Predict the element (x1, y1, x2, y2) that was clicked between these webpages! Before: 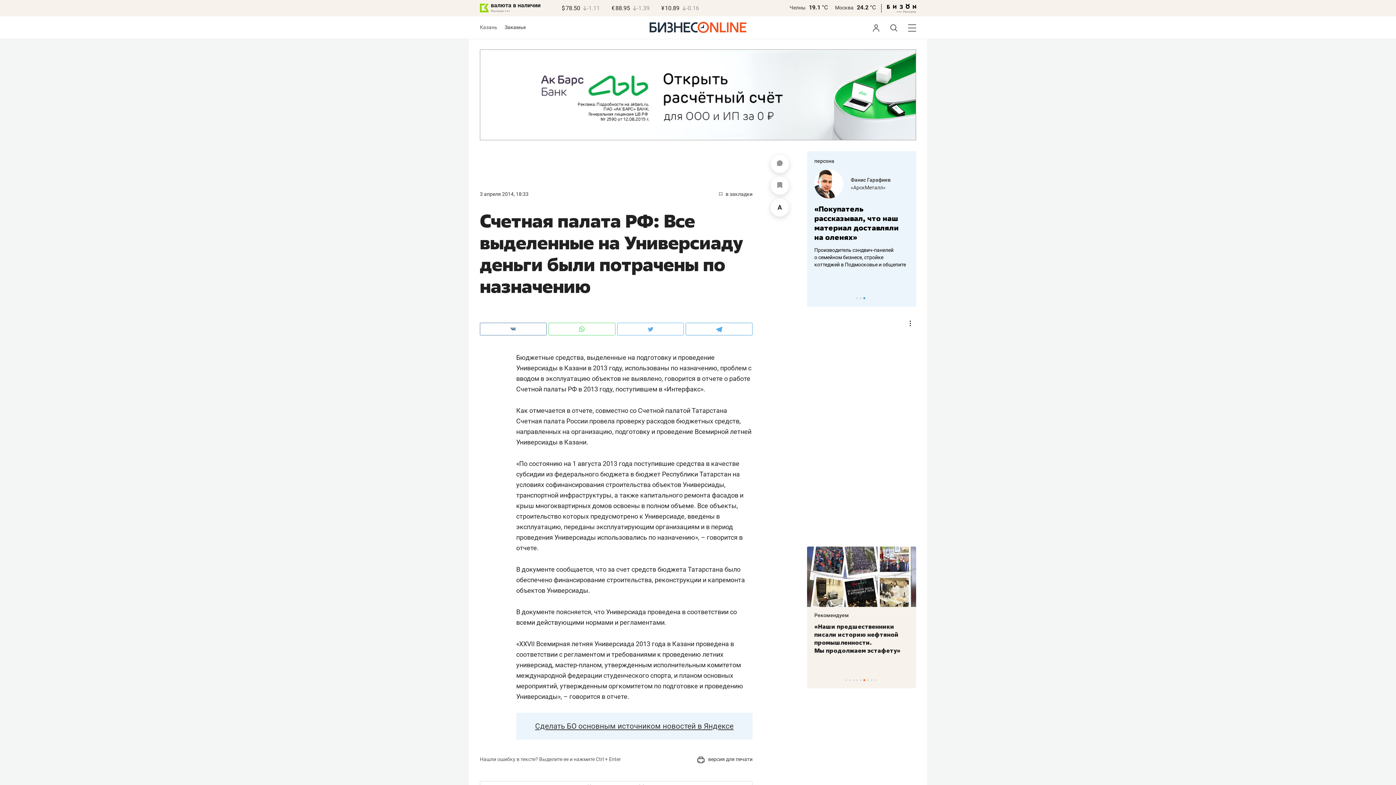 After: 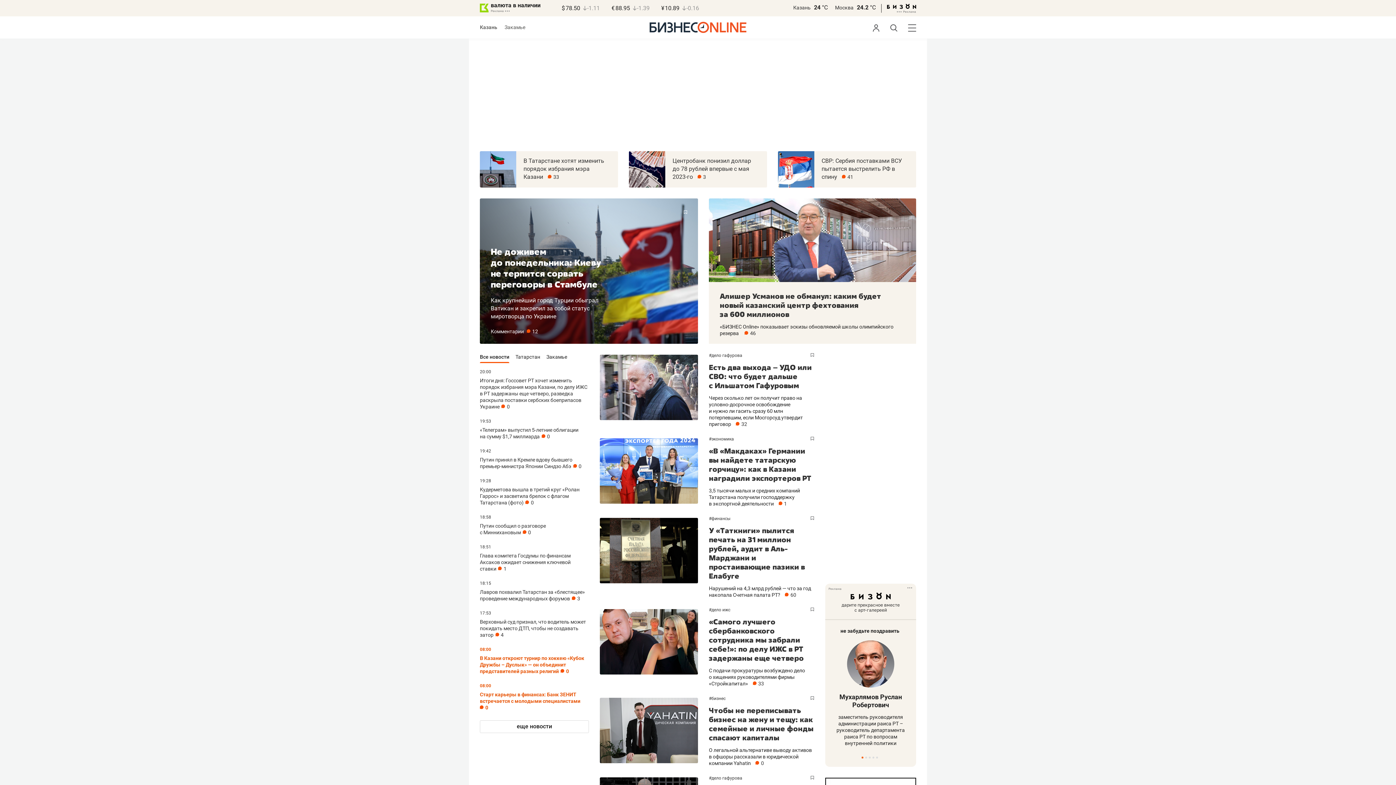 Action: bbox: (649, 28, 746, 34)